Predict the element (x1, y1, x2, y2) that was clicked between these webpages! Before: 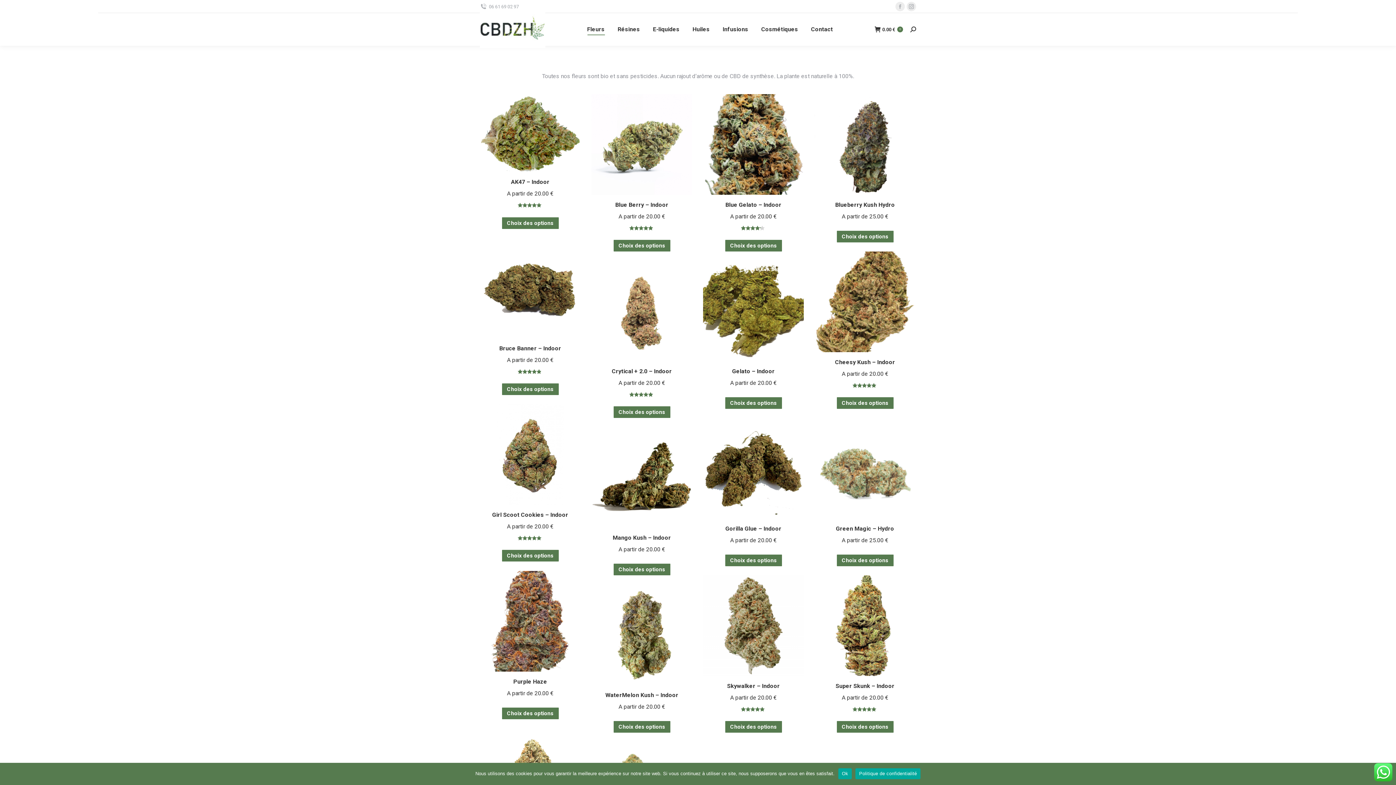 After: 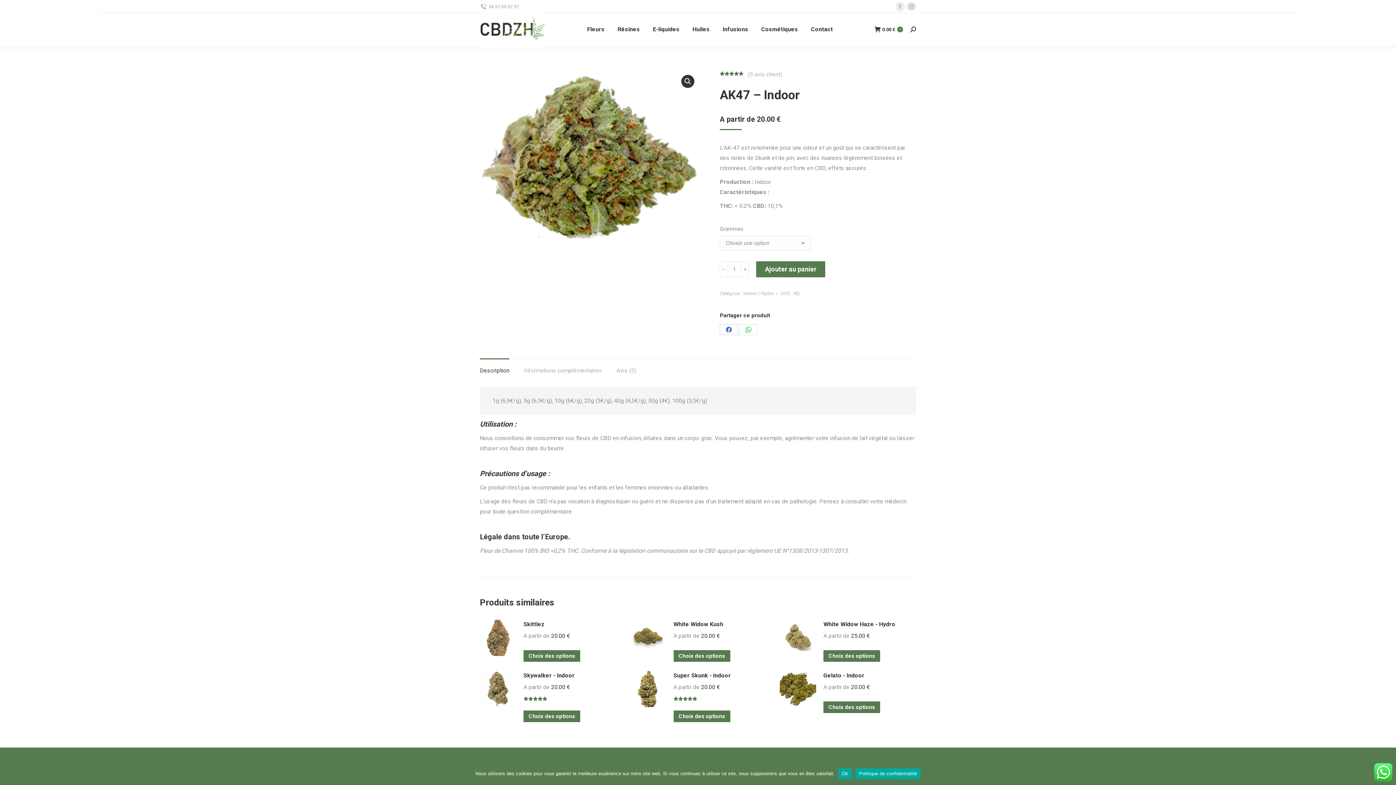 Action: bbox: (480, 94, 580, 172)